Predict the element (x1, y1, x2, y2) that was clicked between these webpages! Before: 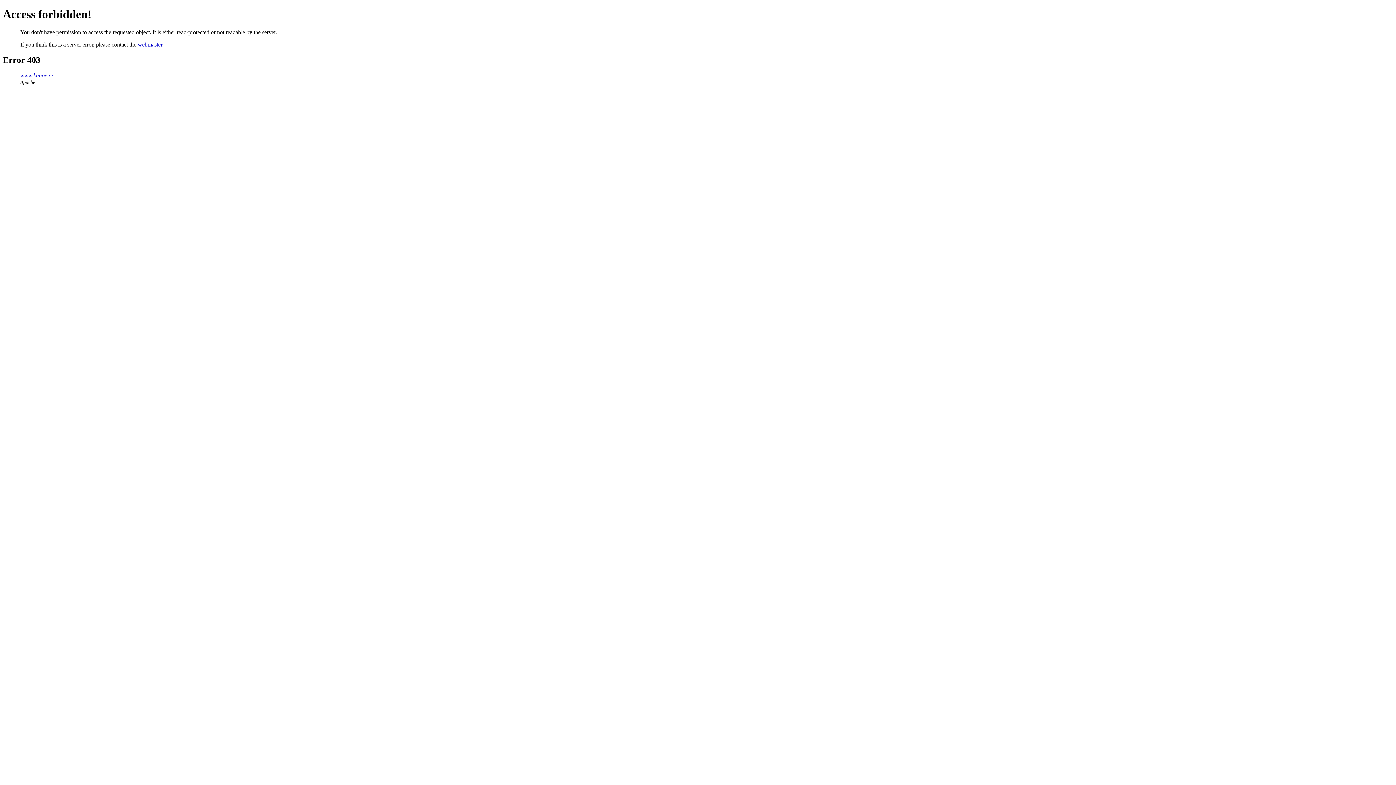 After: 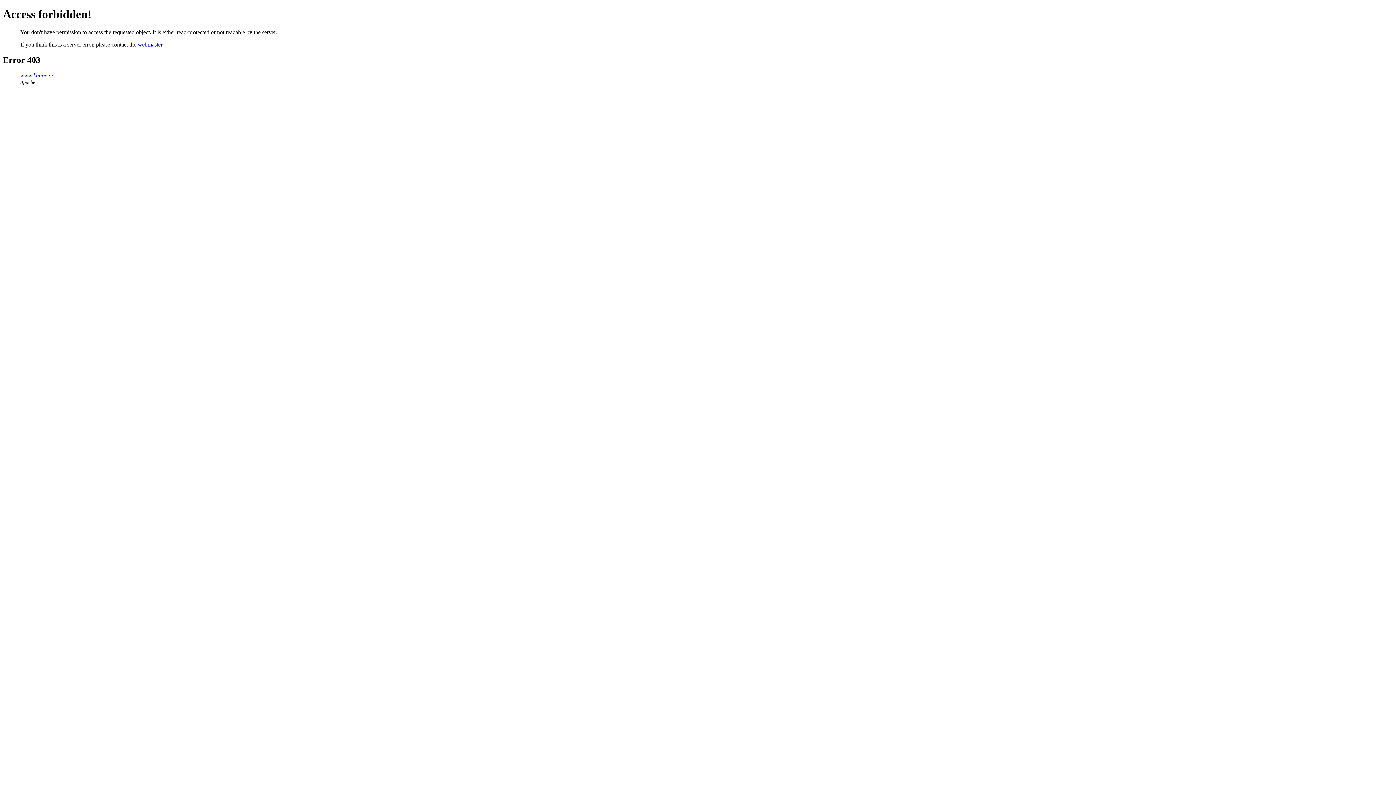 Action: label: webmaster bbox: (137, 41, 162, 47)